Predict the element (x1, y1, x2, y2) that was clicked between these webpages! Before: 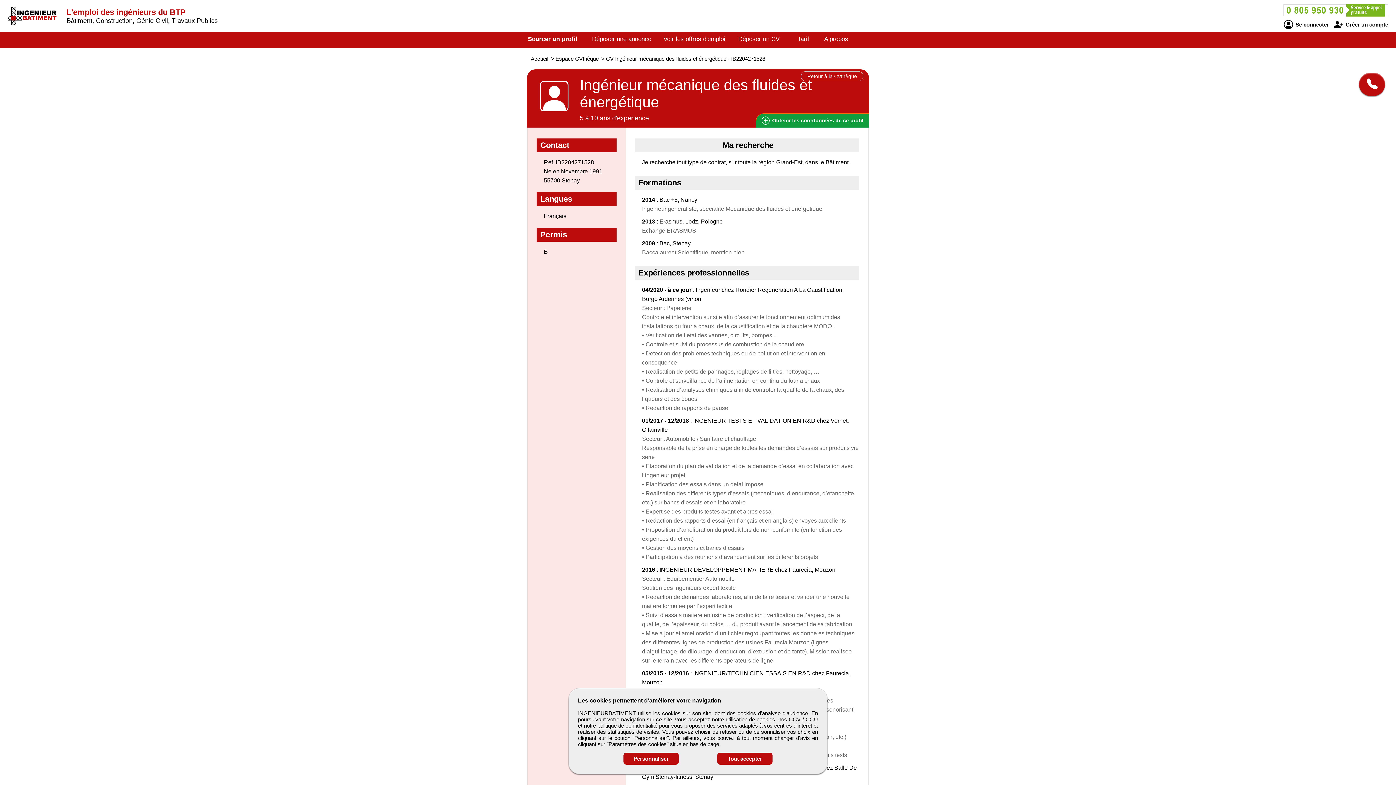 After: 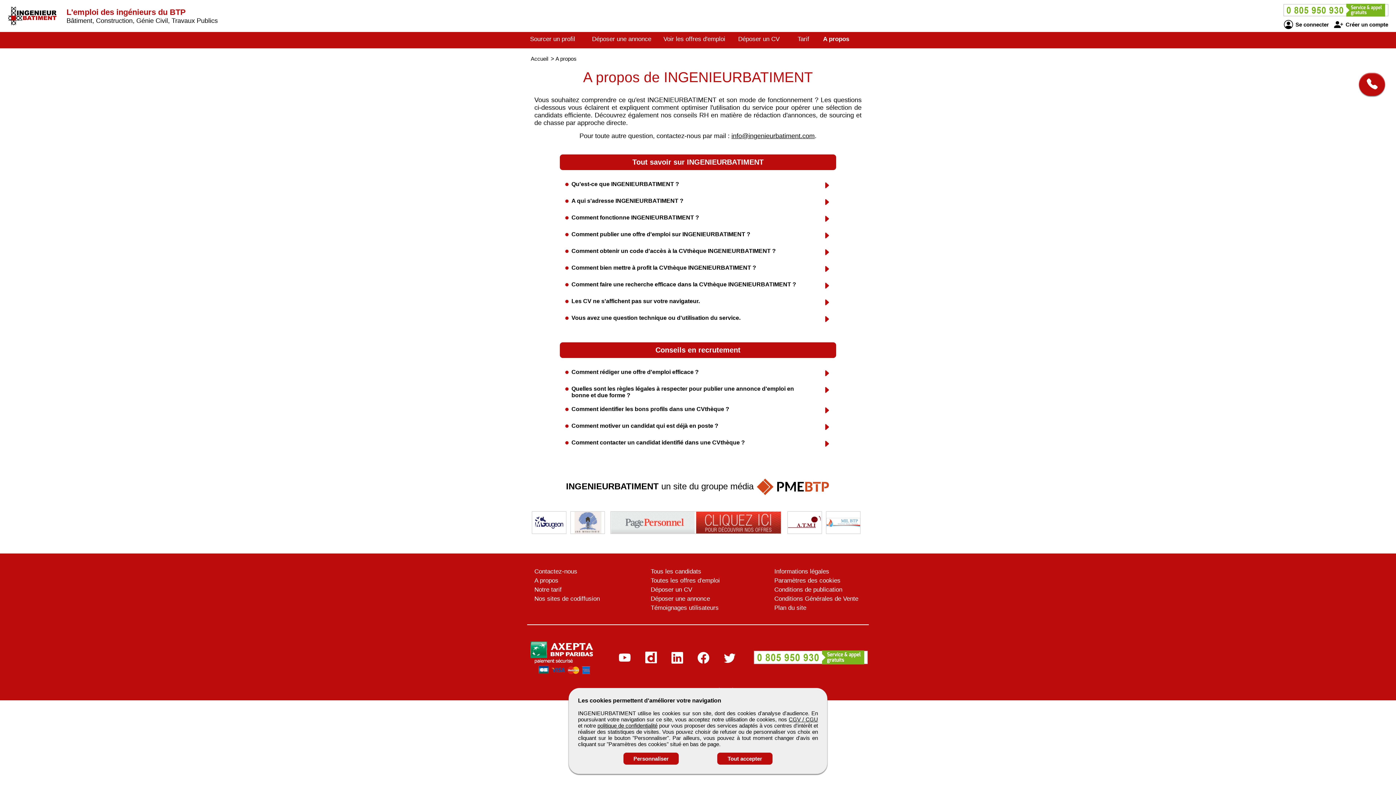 Action: bbox: (824, 35, 848, 42) label: A propos